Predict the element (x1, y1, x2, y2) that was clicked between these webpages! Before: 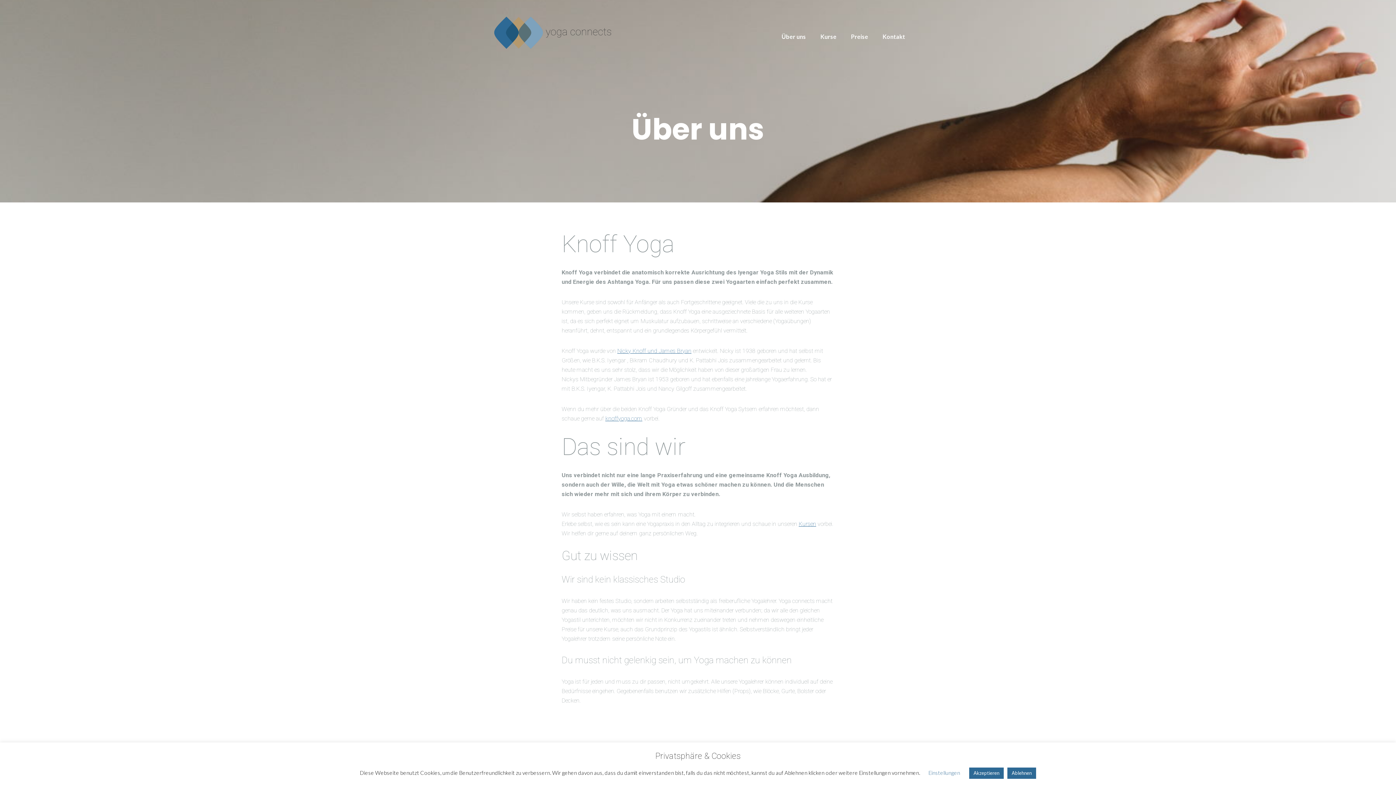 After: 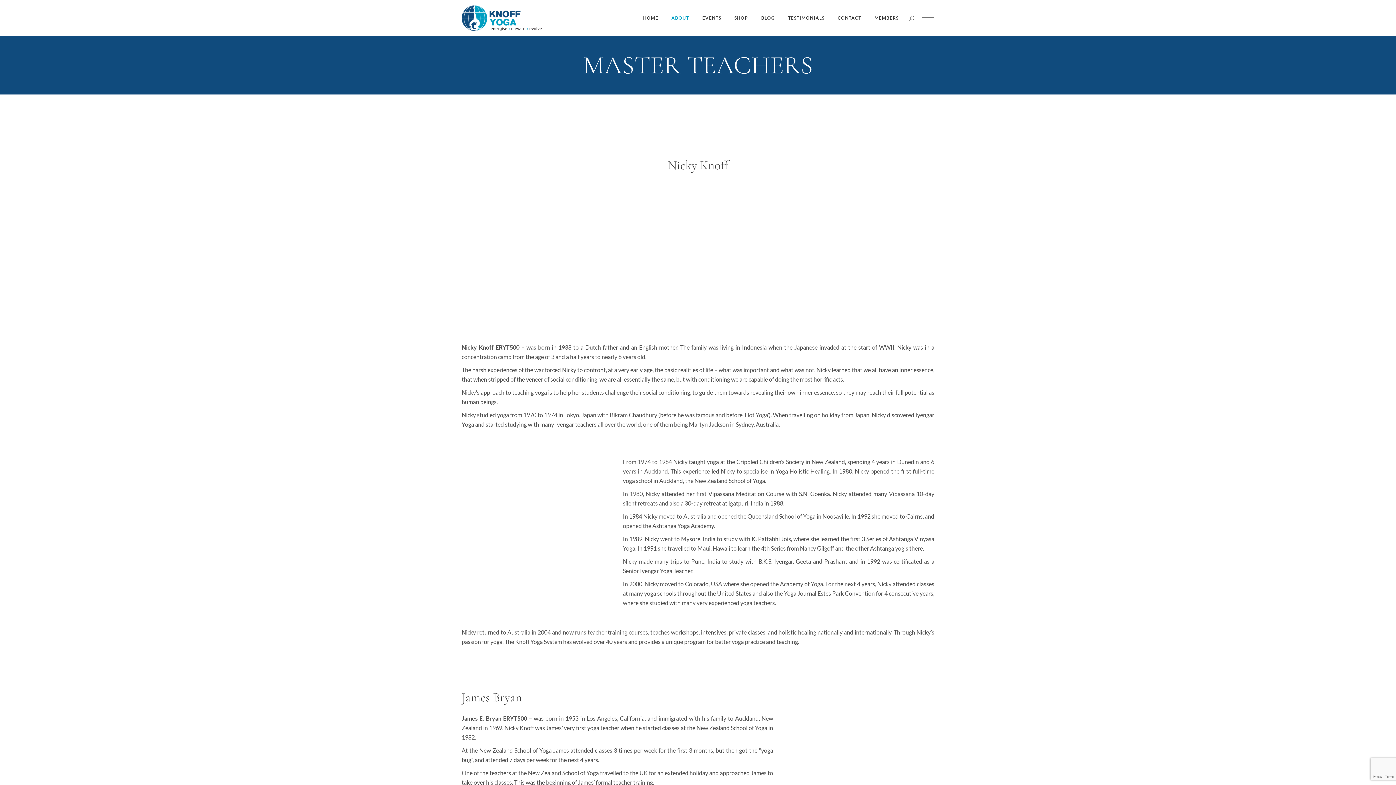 Action: bbox: (617, 347, 691, 354) label: Nicky Knoff und James Bryan